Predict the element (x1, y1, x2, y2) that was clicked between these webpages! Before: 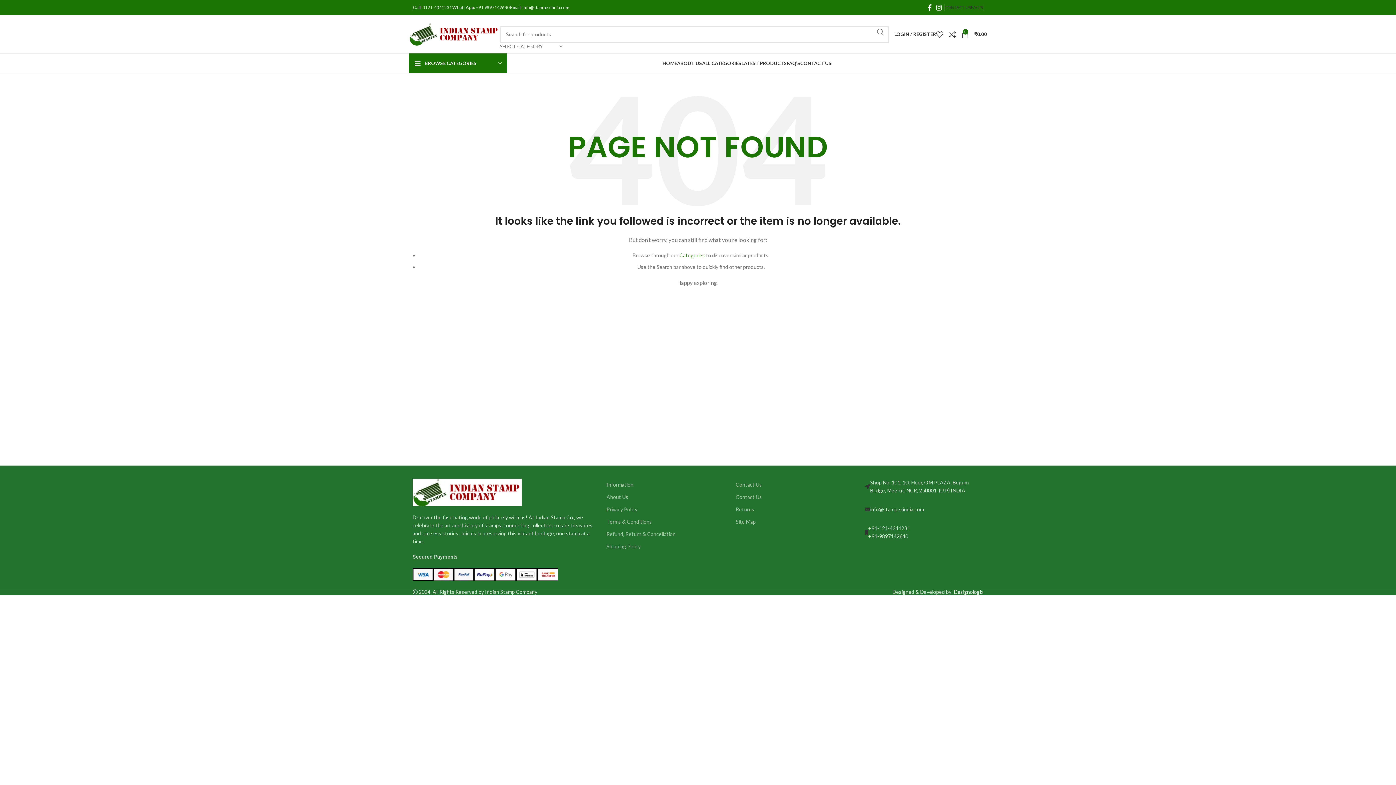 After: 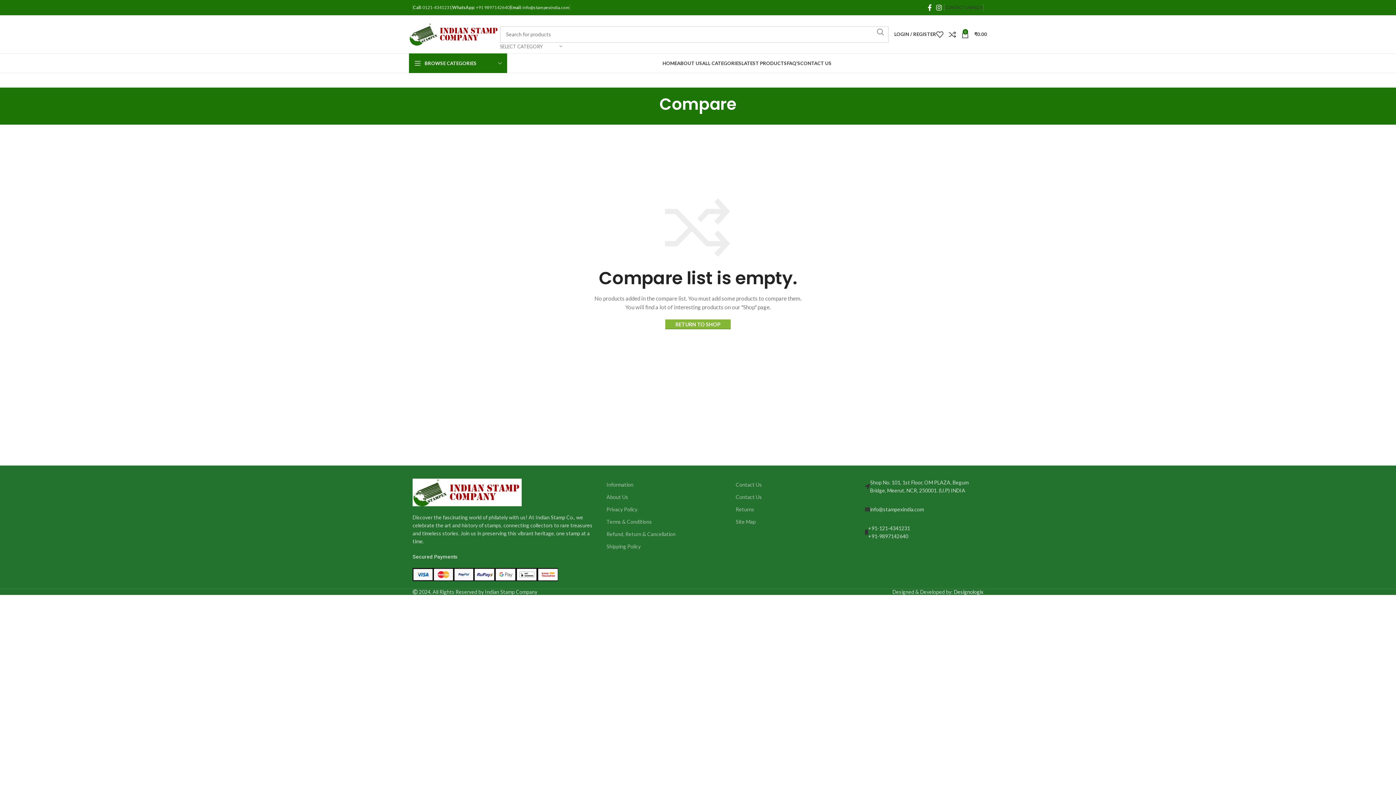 Action: label: 0 bbox: (949, 27, 961, 41)